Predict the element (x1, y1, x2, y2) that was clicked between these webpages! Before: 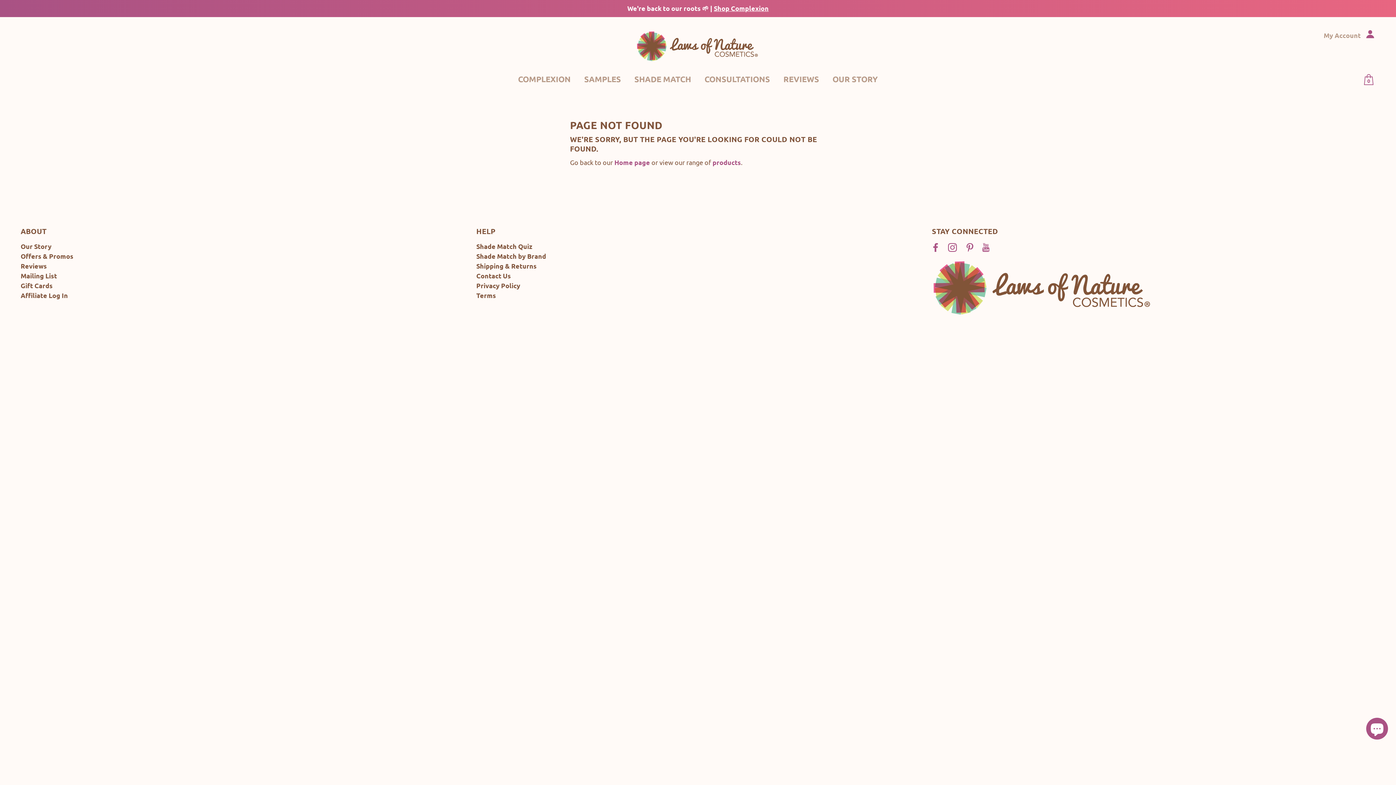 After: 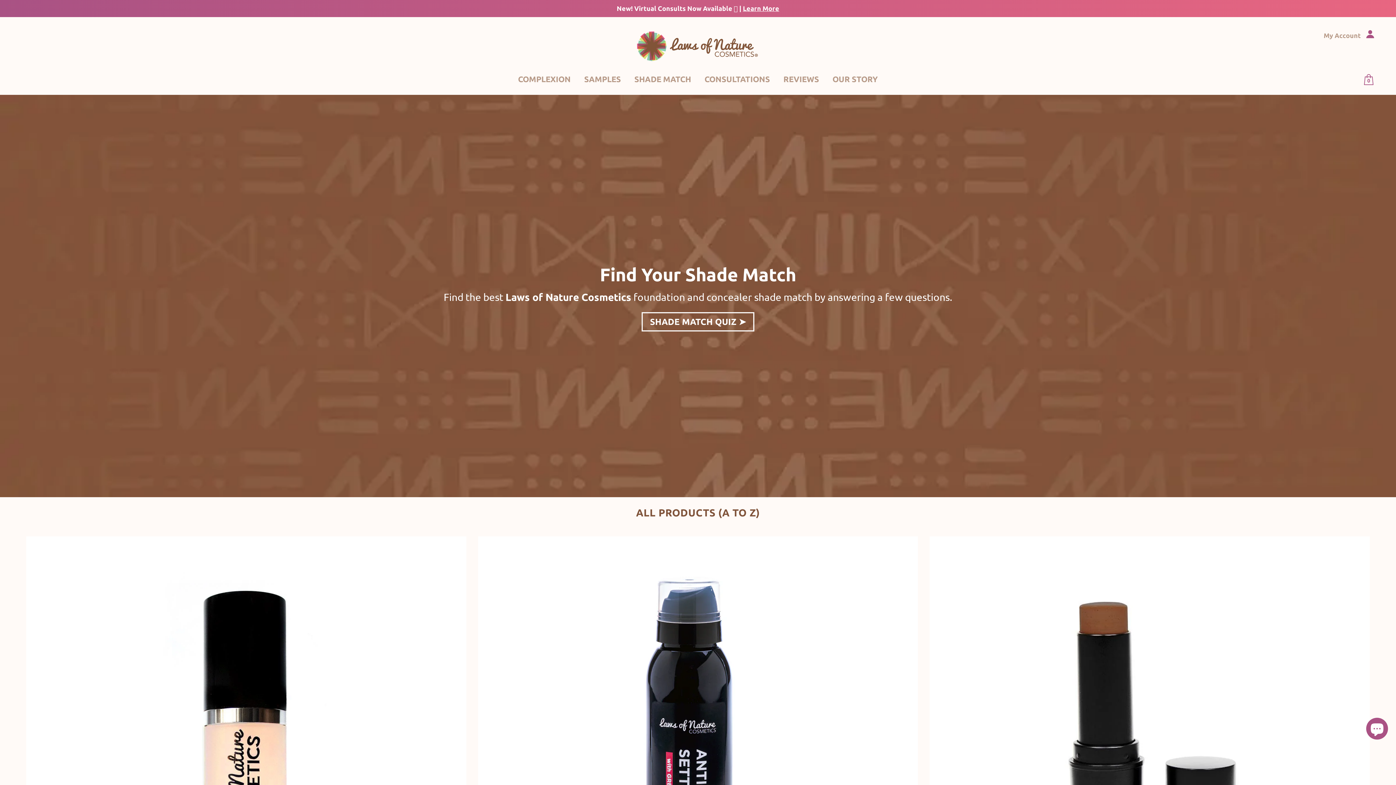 Action: bbox: (712, 158, 741, 166) label: products